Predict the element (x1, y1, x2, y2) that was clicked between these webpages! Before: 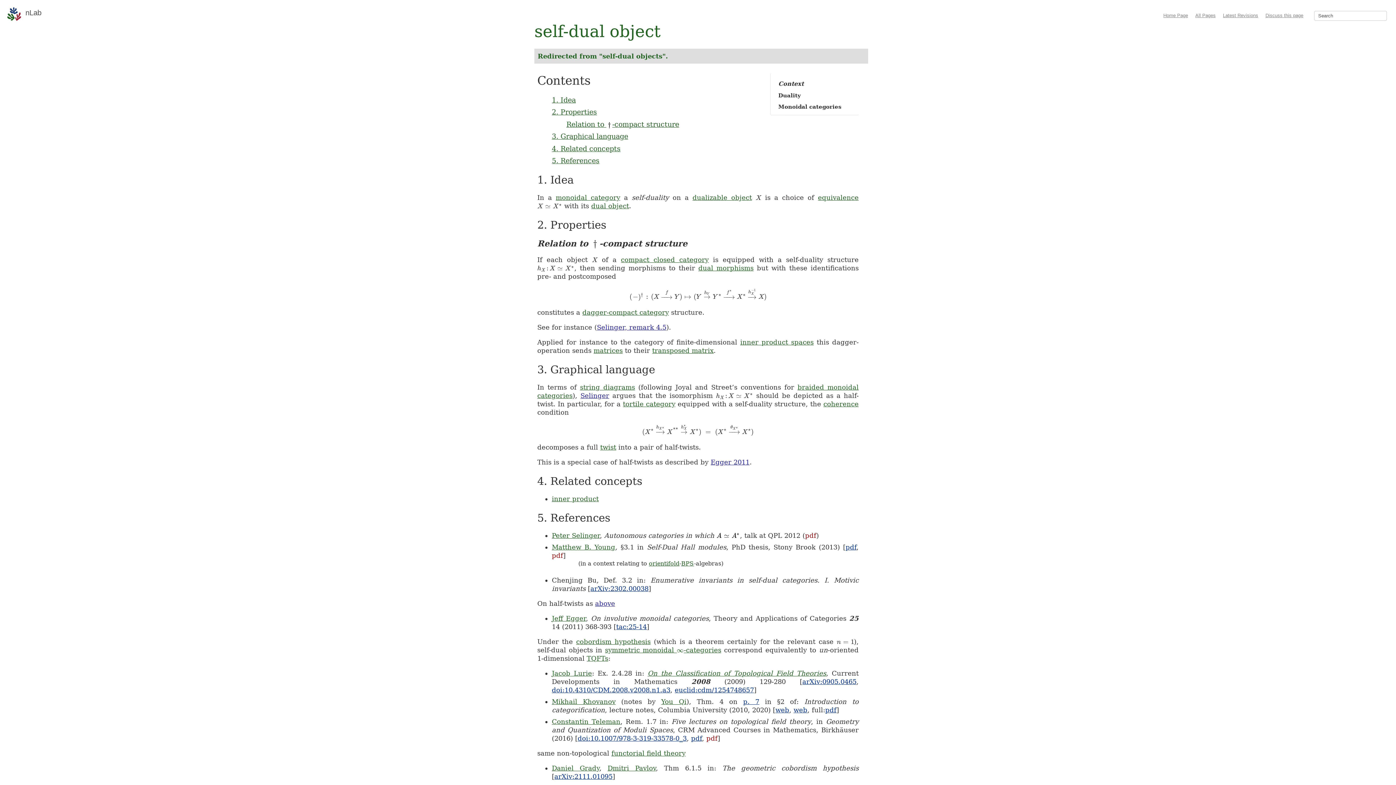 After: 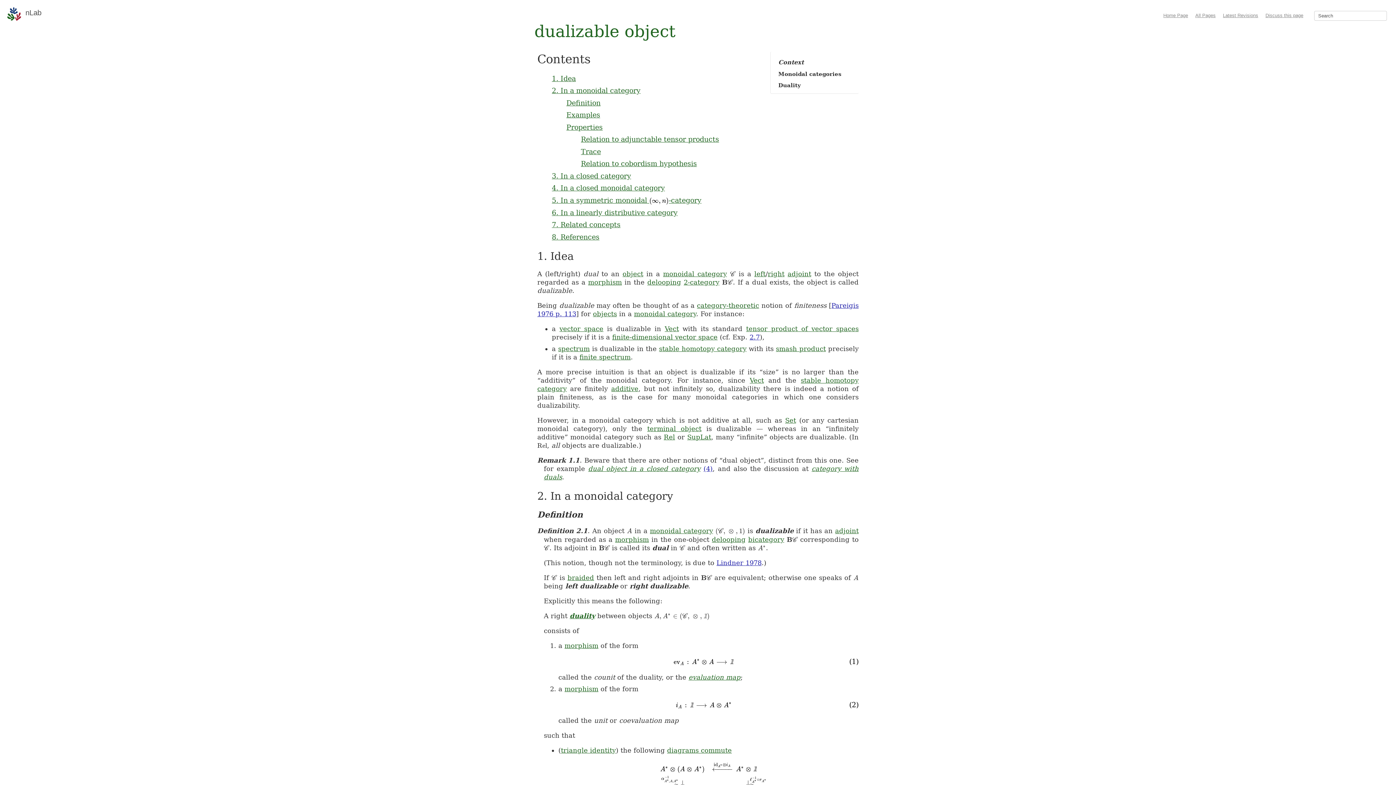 Action: bbox: (692, 193, 752, 201) label: dualizable object